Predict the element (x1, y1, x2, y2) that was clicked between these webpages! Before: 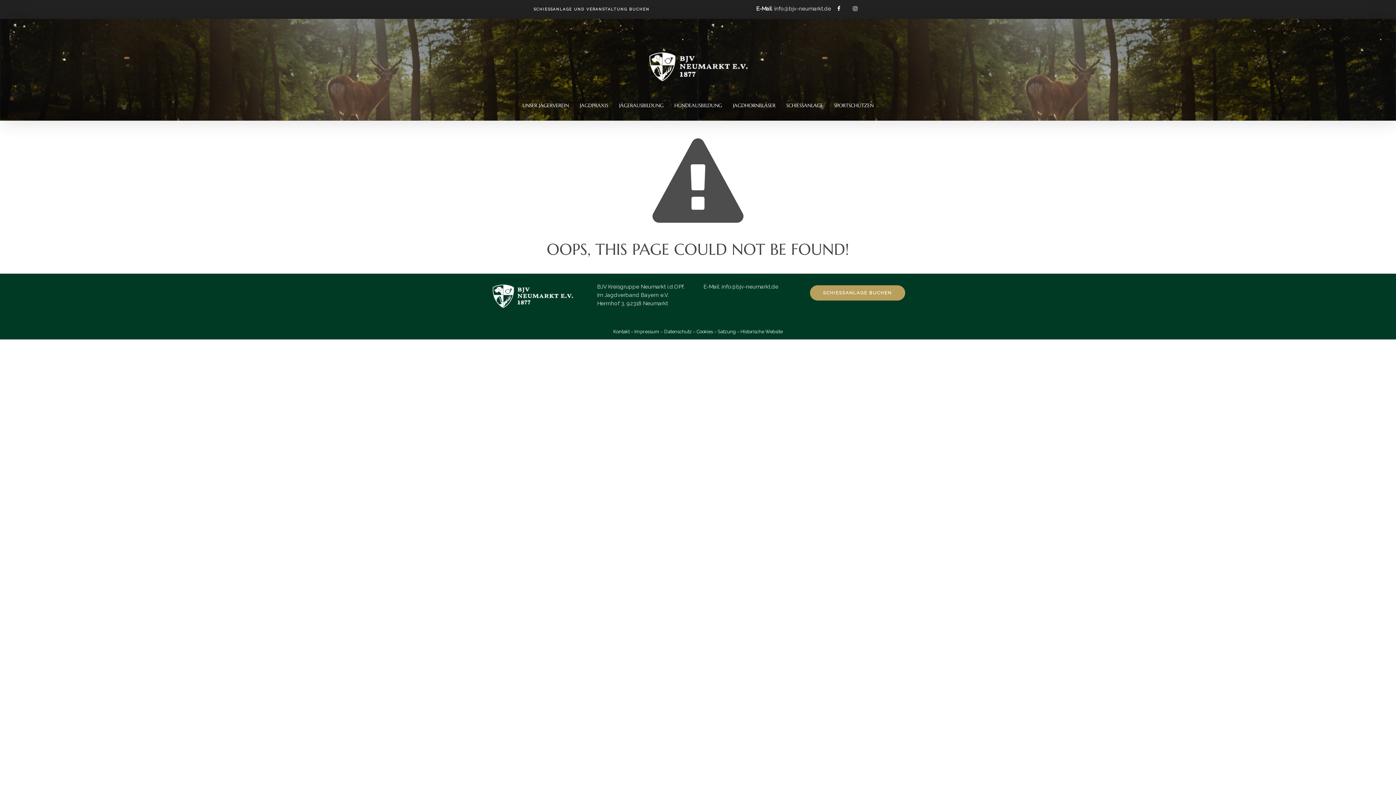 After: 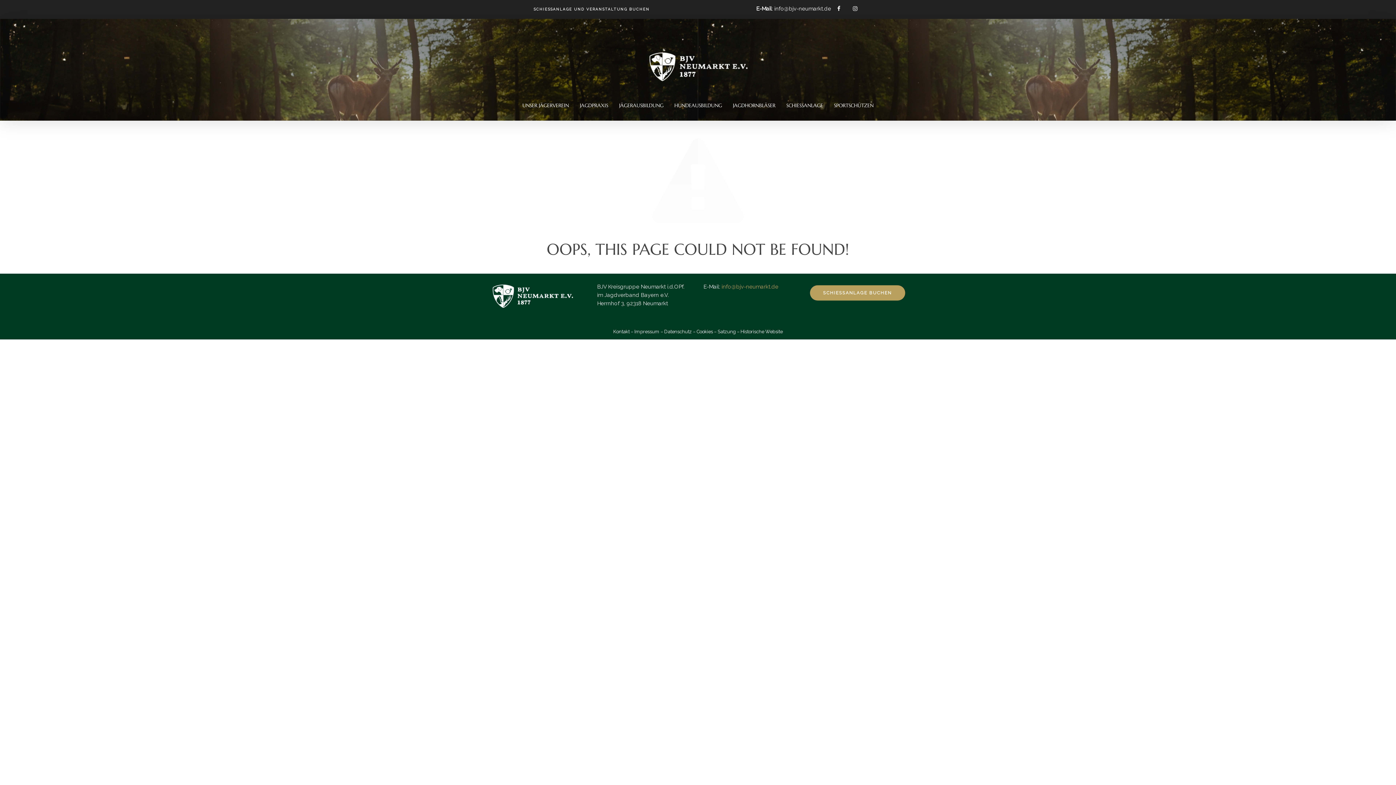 Action: bbox: (721, 283, 778, 290) label: info@bjv-neumarkt.de